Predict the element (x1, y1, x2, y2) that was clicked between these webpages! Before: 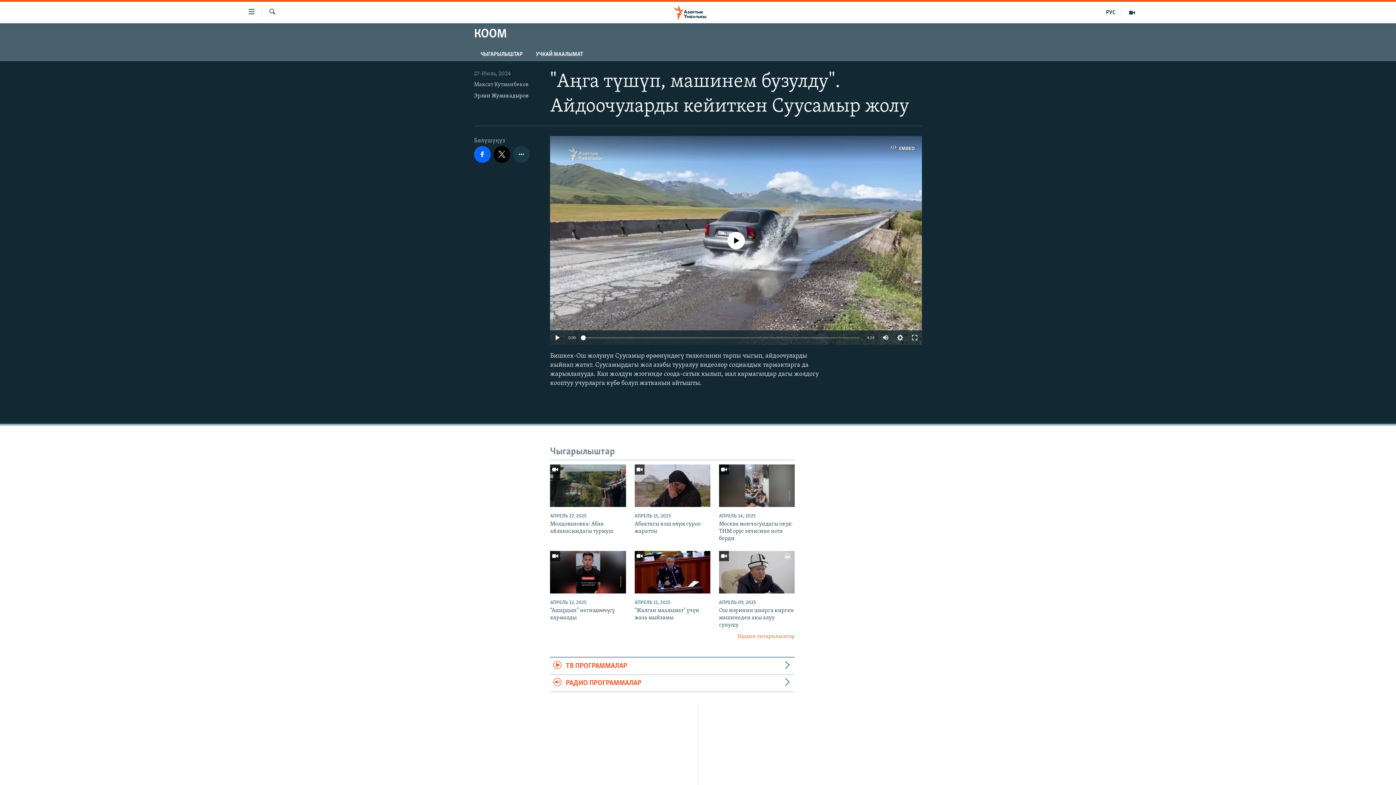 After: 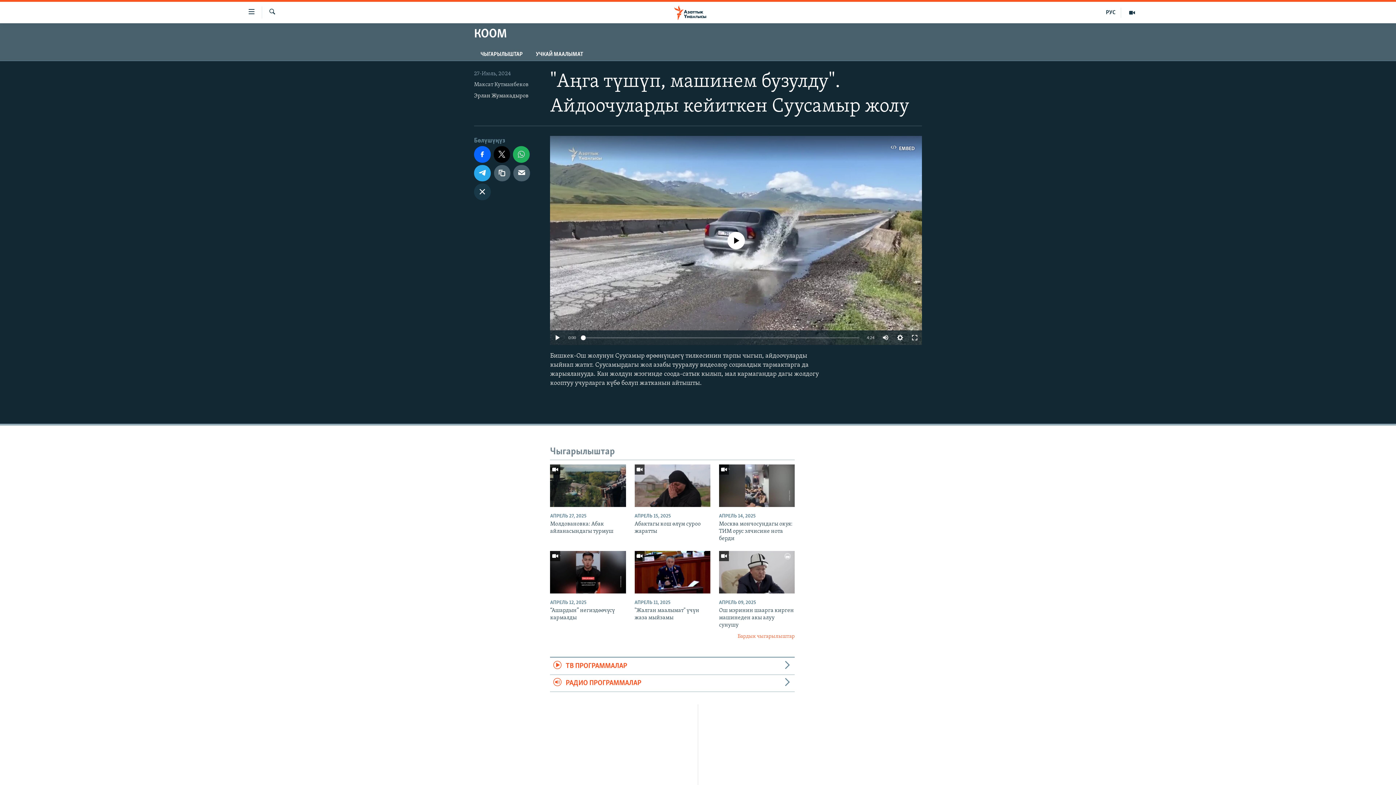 Action: bbox: (513, 146, 529, 162)